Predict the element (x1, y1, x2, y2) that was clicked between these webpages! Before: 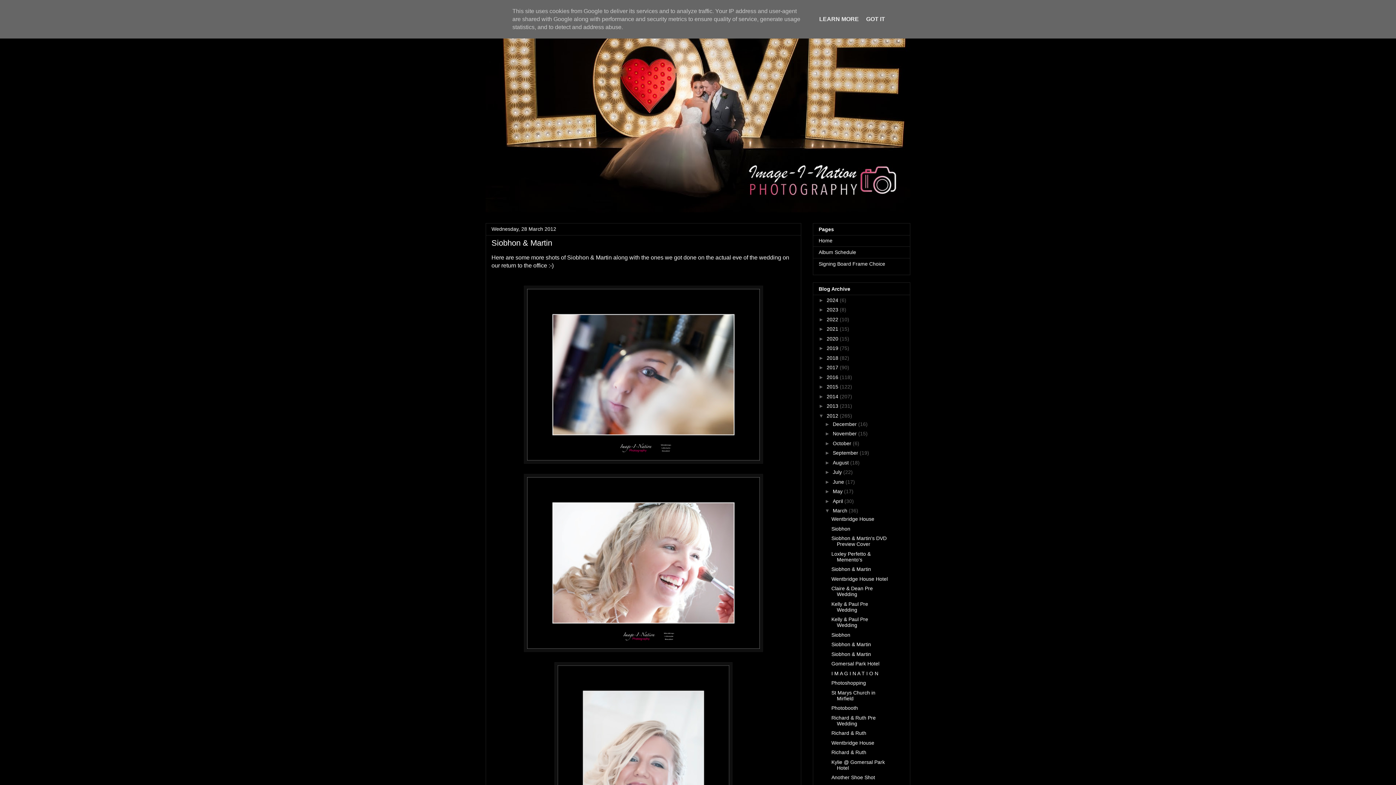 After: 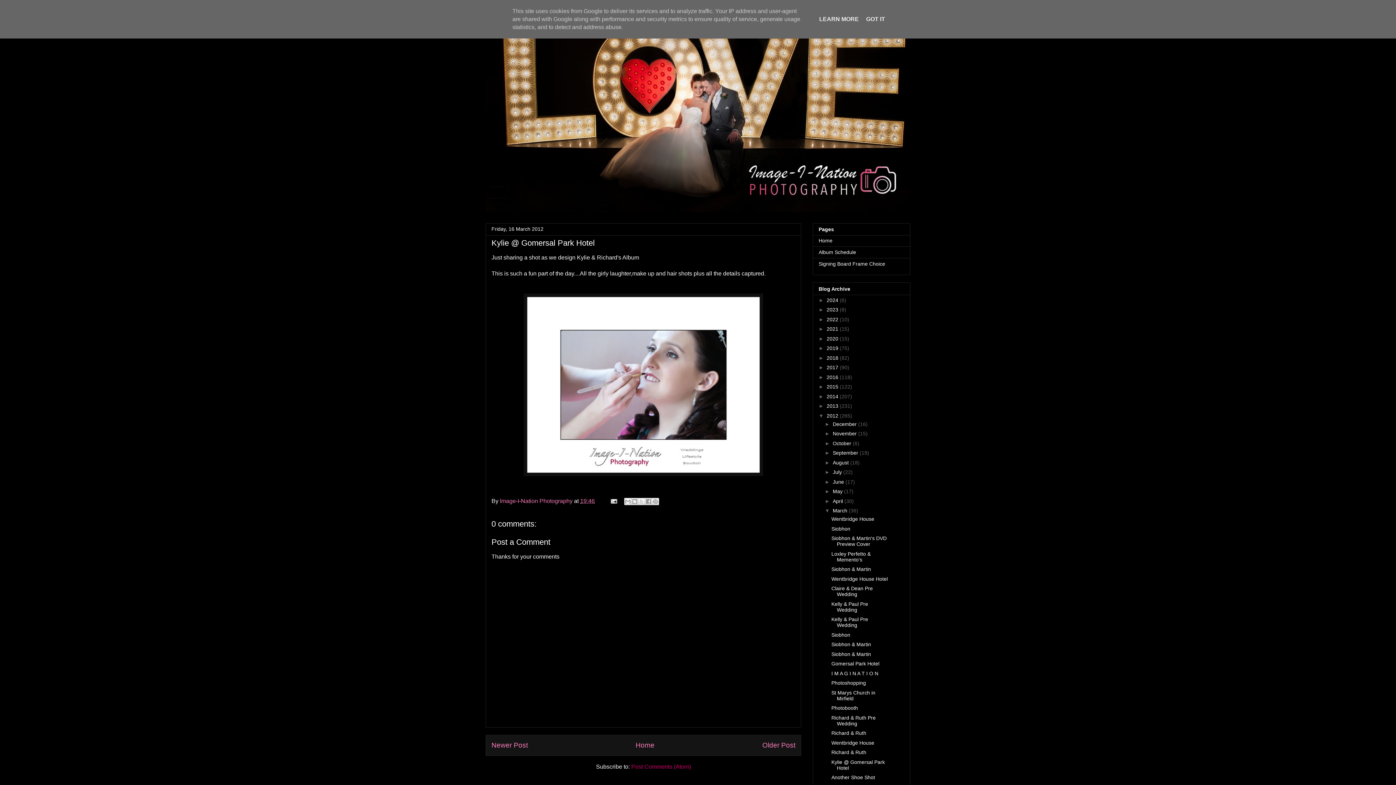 Action: bbox: (831, 759, 885, 771) label: Kylie @ Gomersal Park Hotel